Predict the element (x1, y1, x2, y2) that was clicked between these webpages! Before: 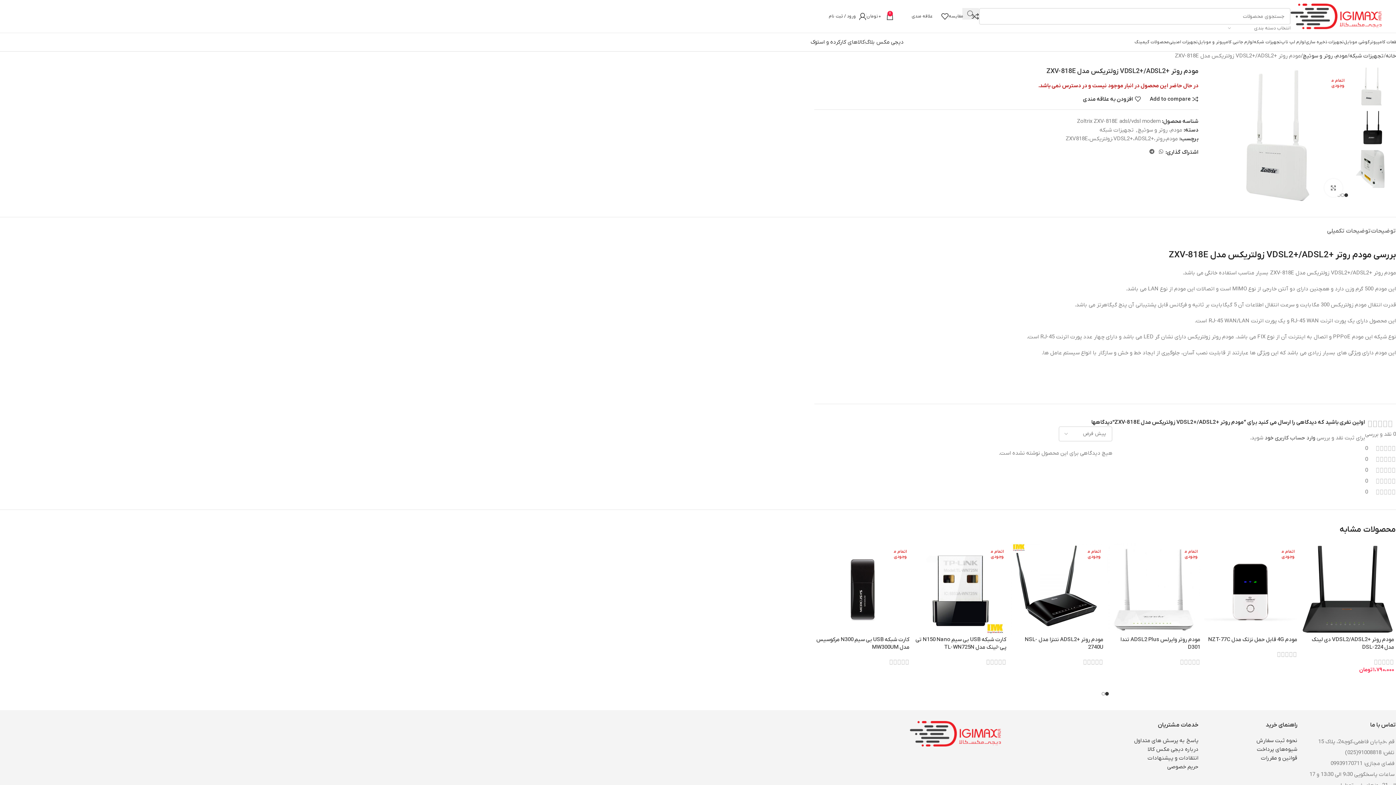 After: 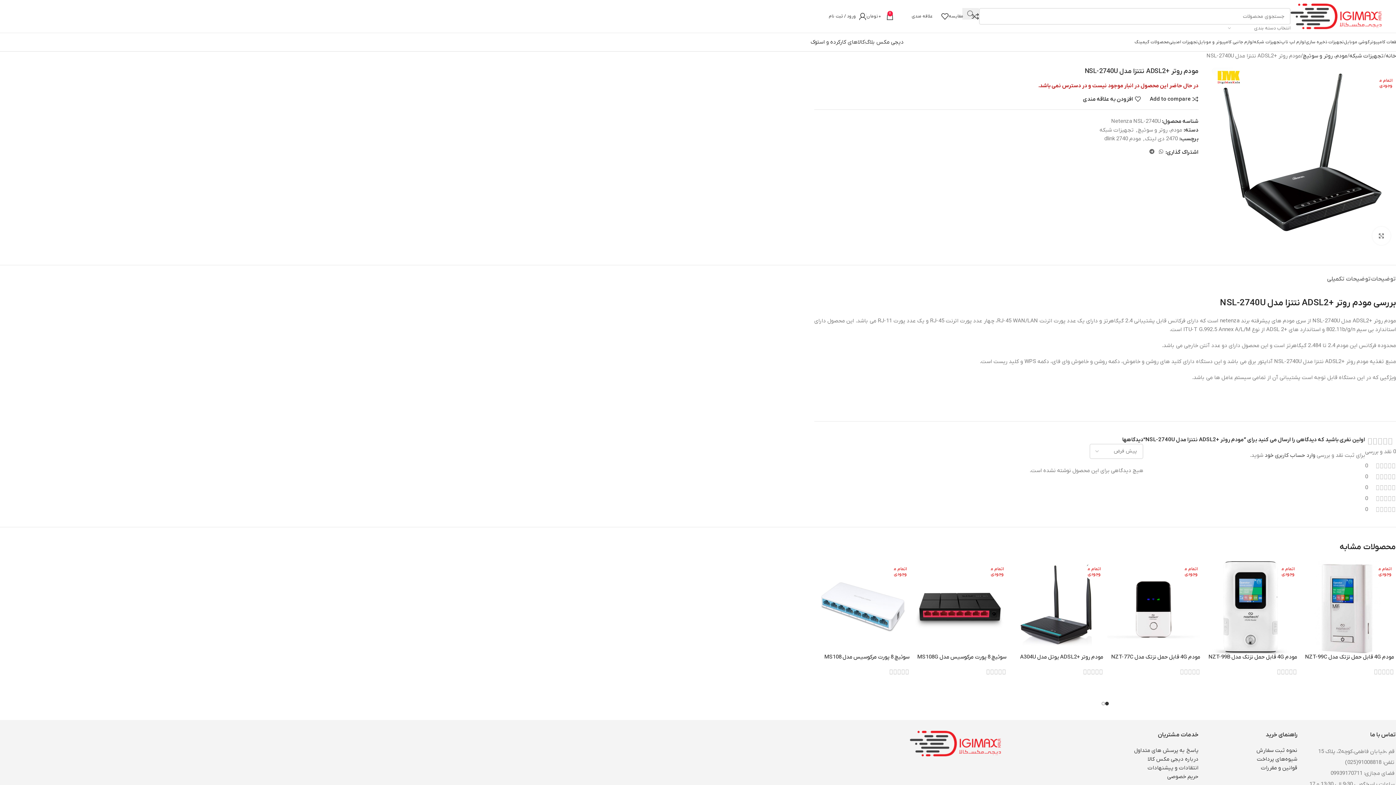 Action: label: اتمام موجودی bbox: (1010, 542, 1103, 636)